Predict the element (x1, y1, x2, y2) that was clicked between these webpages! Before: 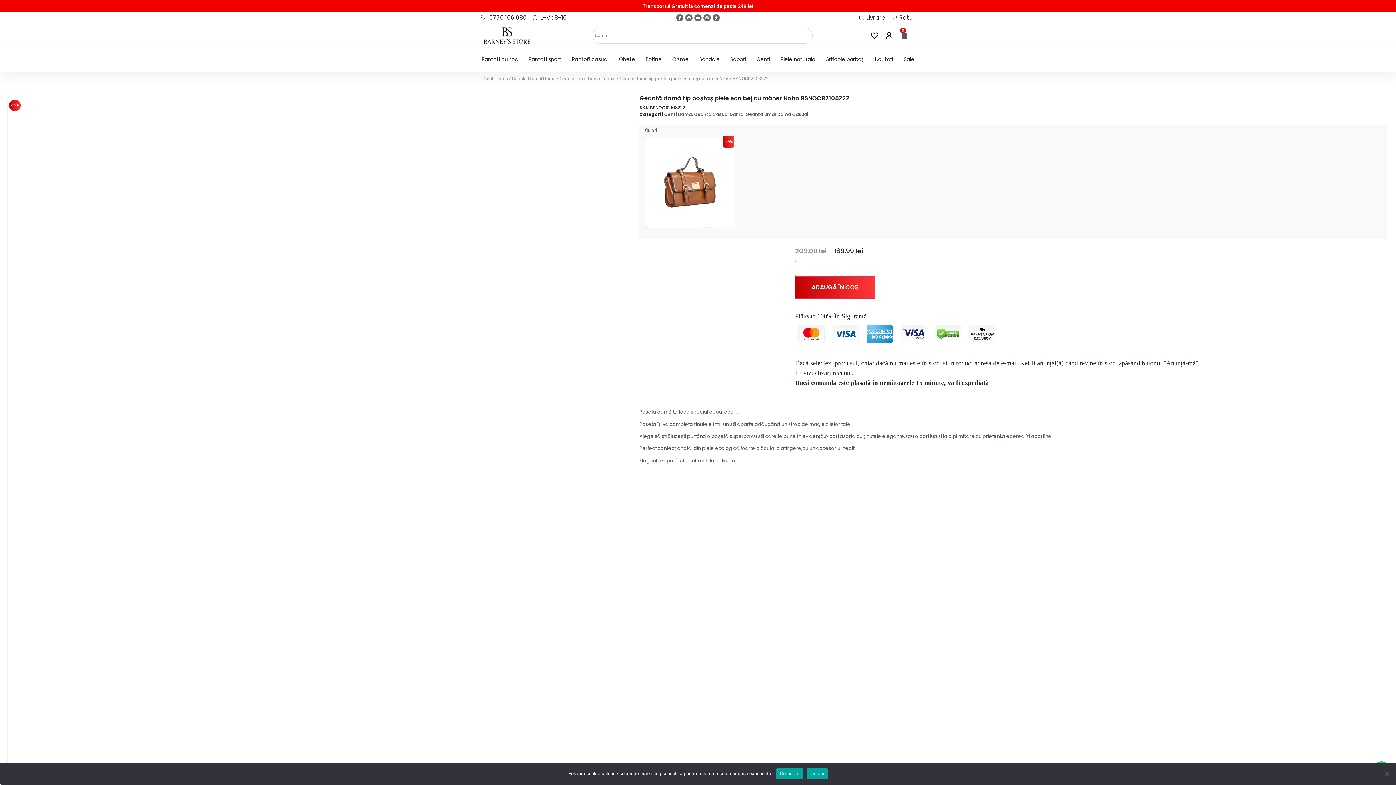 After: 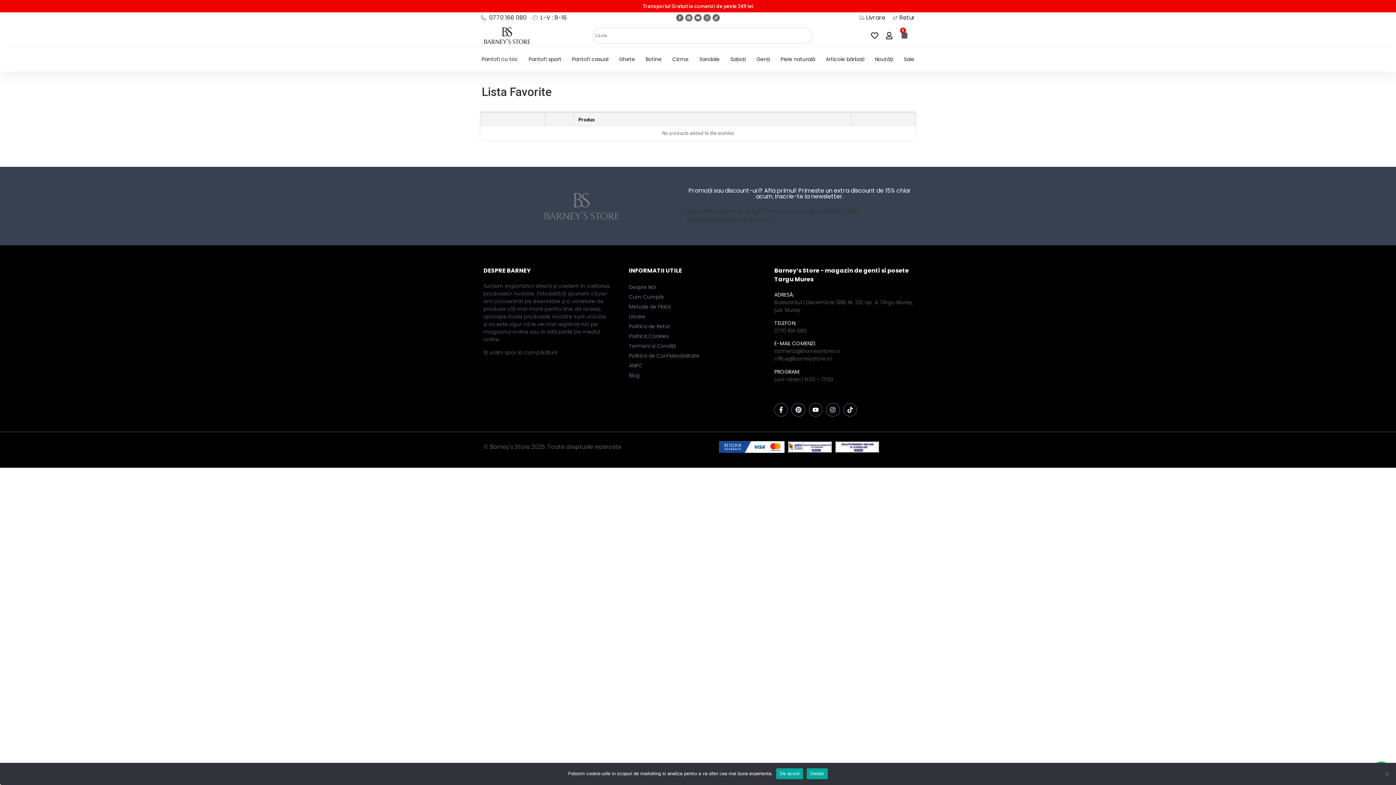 Action: bbox: (869, 31, 880, 39)